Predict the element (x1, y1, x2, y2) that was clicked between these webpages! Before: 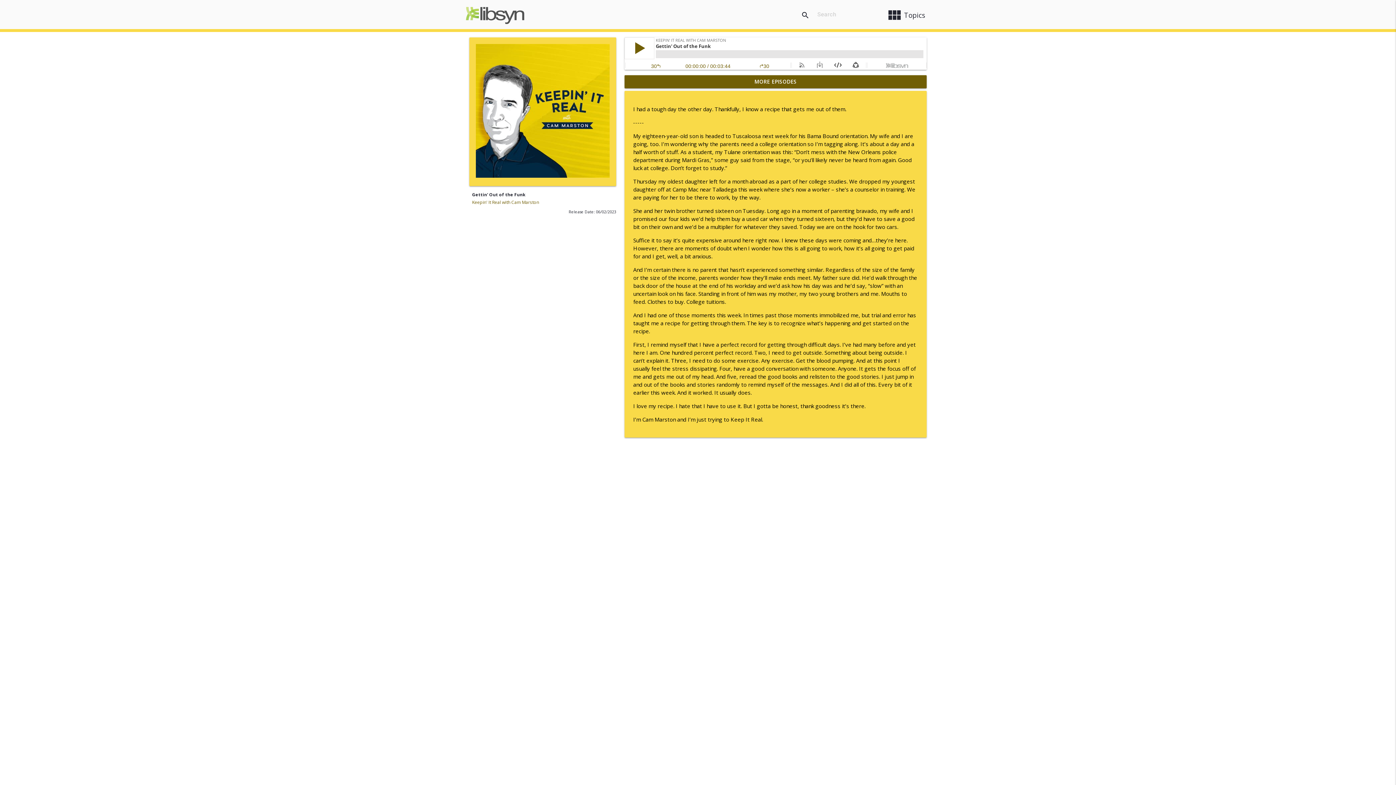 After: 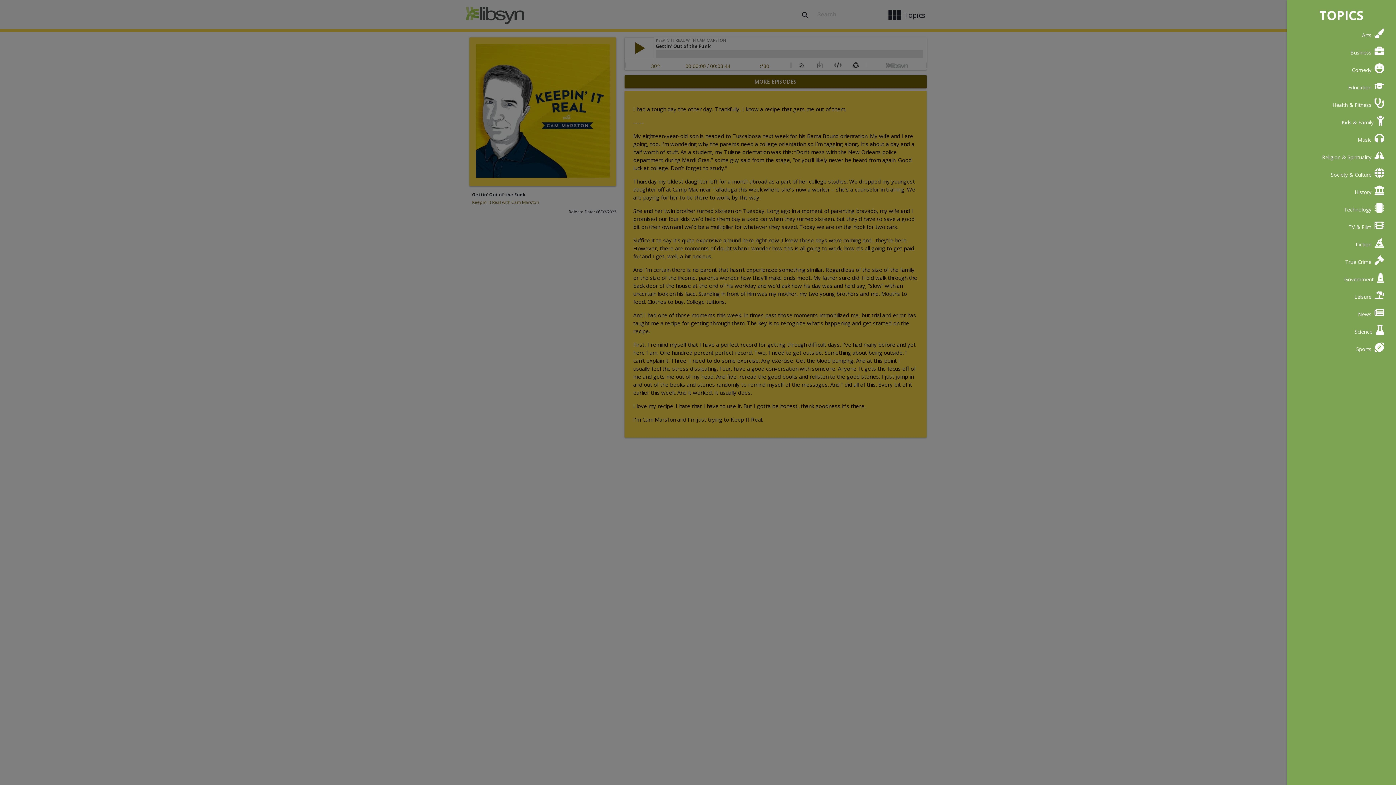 Action: label: view_module
Topics bbox: (881, 3, 930, 26)